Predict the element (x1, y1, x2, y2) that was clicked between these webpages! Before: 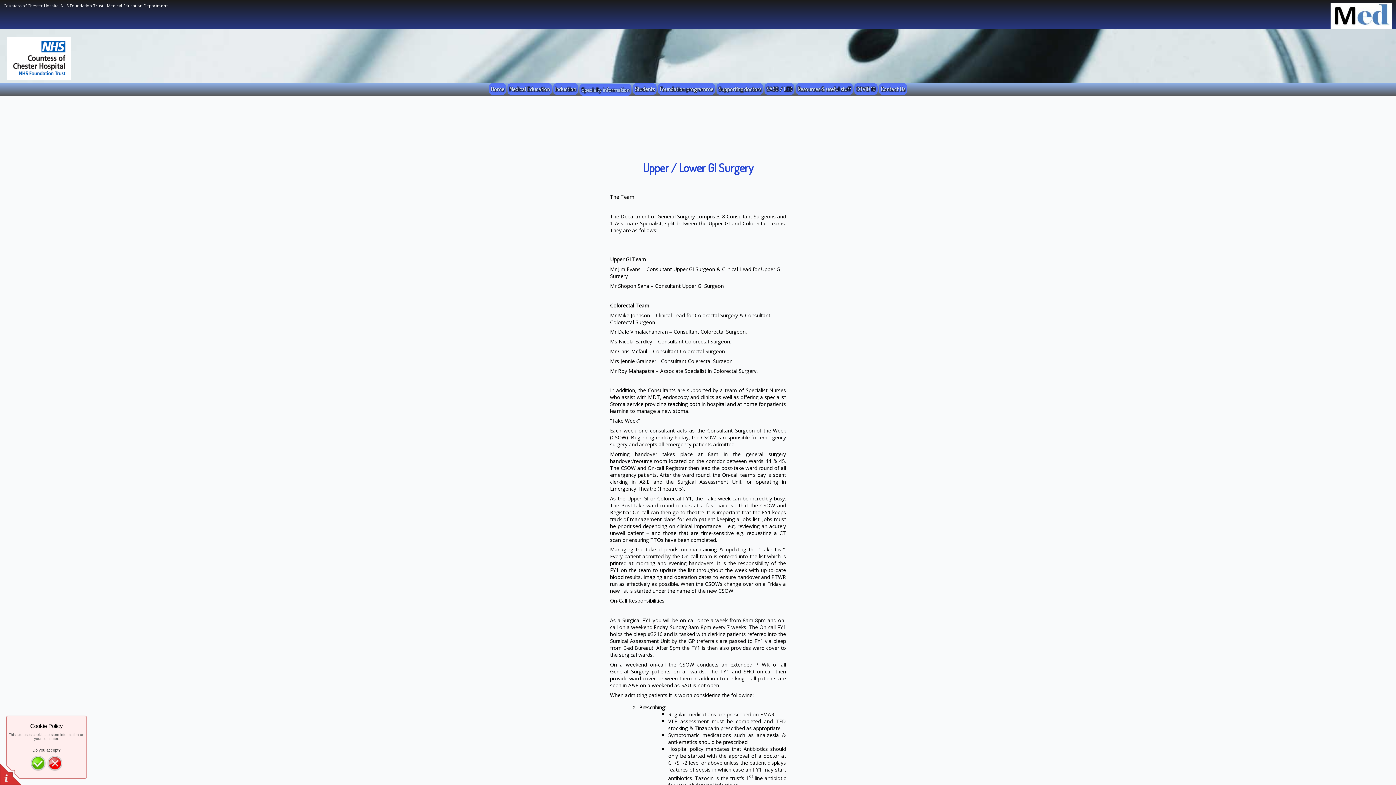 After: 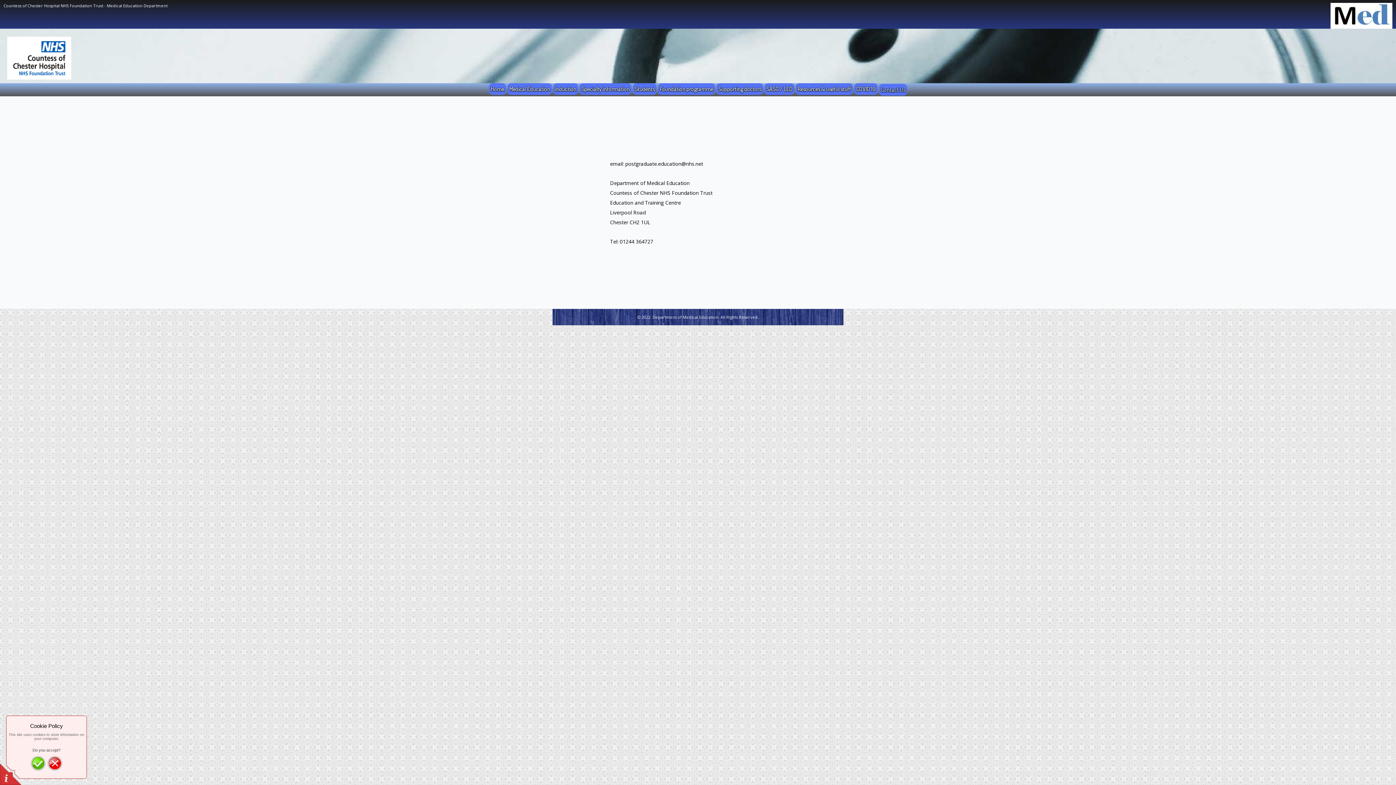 Action: label: Contact Us bbox: (879, 83, 907, 94)